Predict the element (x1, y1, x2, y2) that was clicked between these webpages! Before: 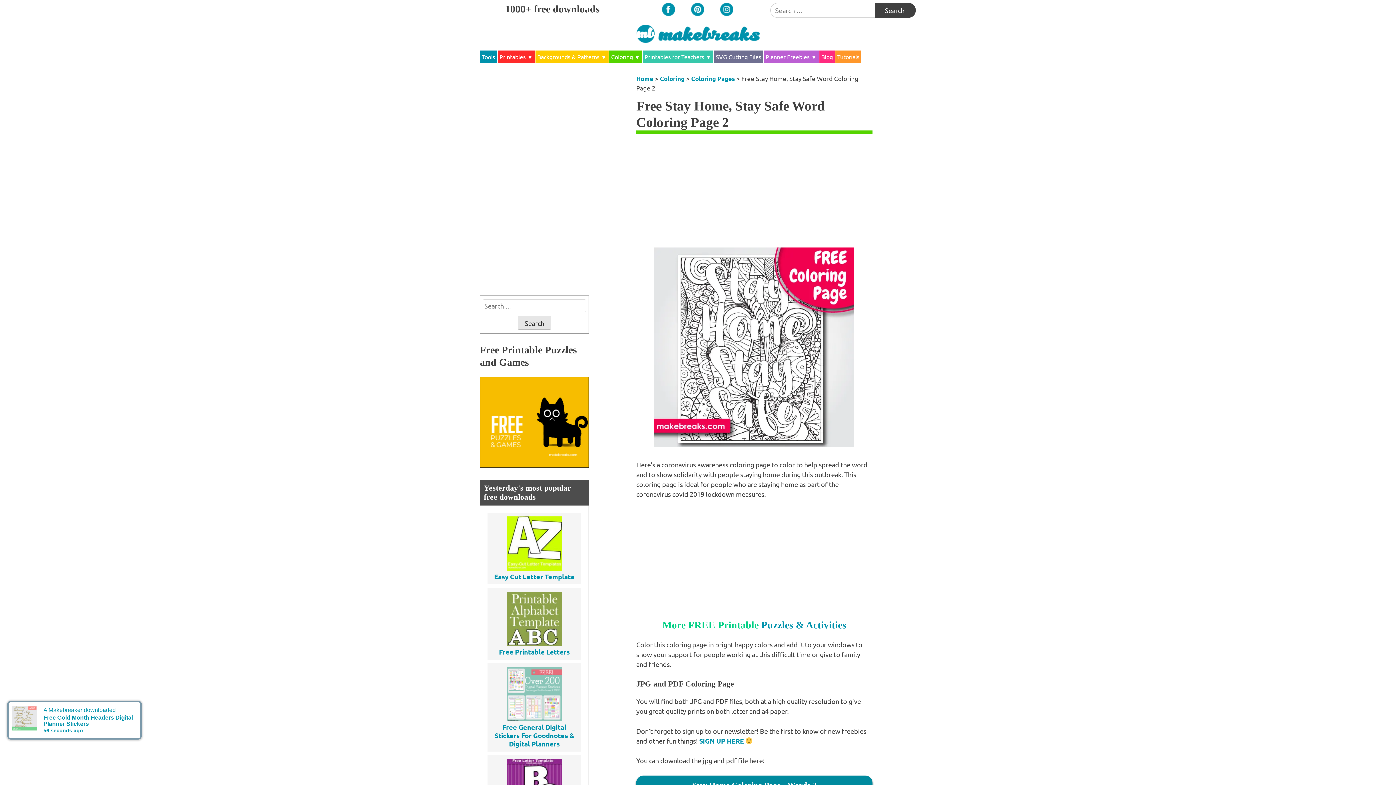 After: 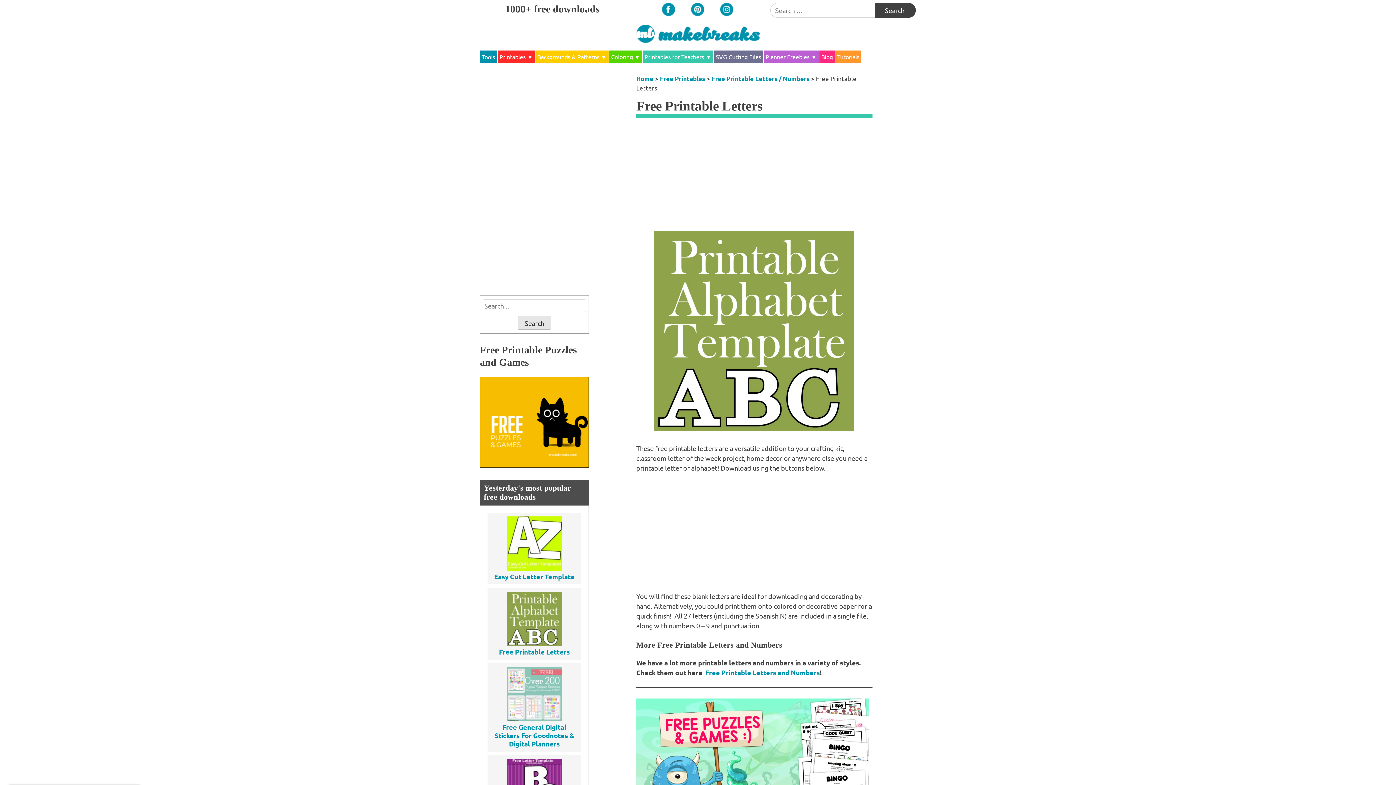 Action: label: Free Printable Letters bbox: (491, 639, 577, 656)